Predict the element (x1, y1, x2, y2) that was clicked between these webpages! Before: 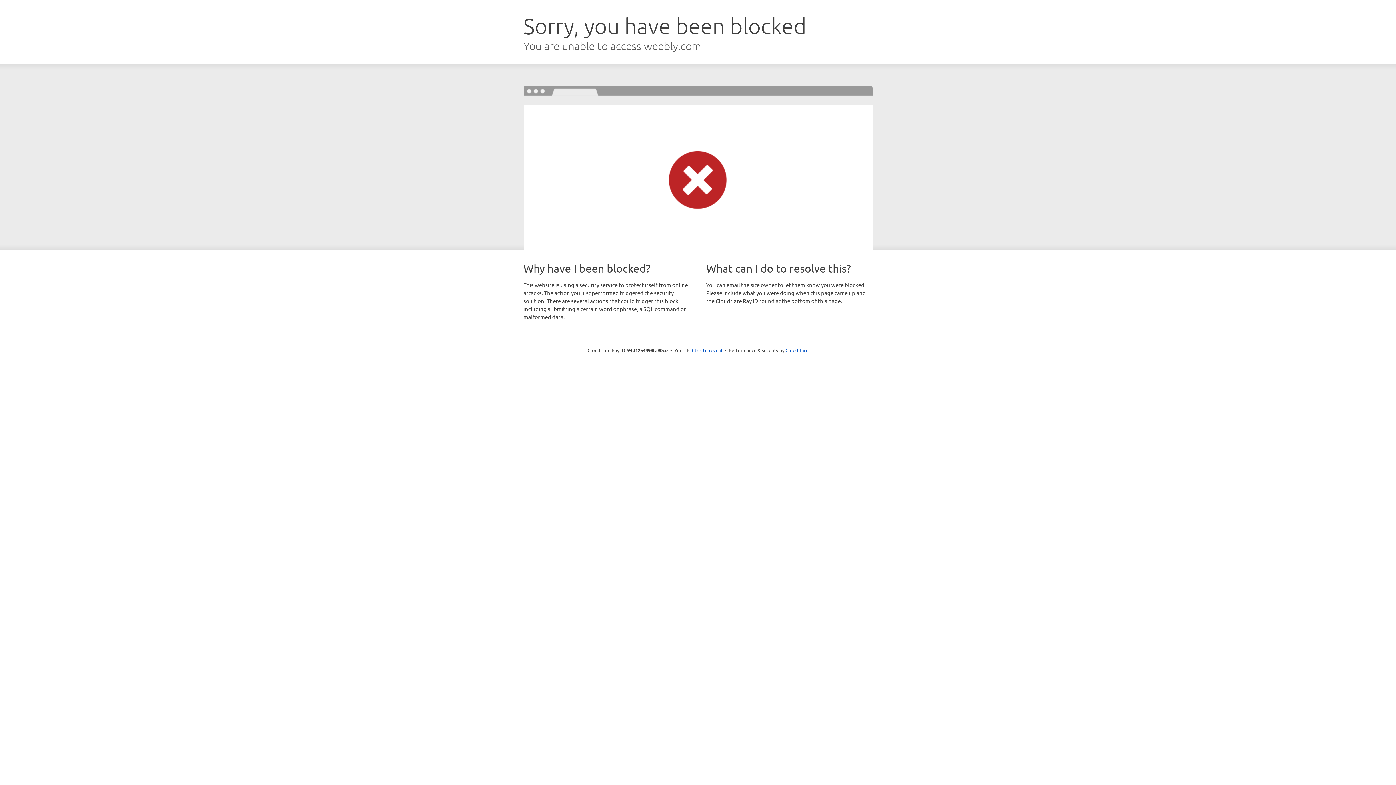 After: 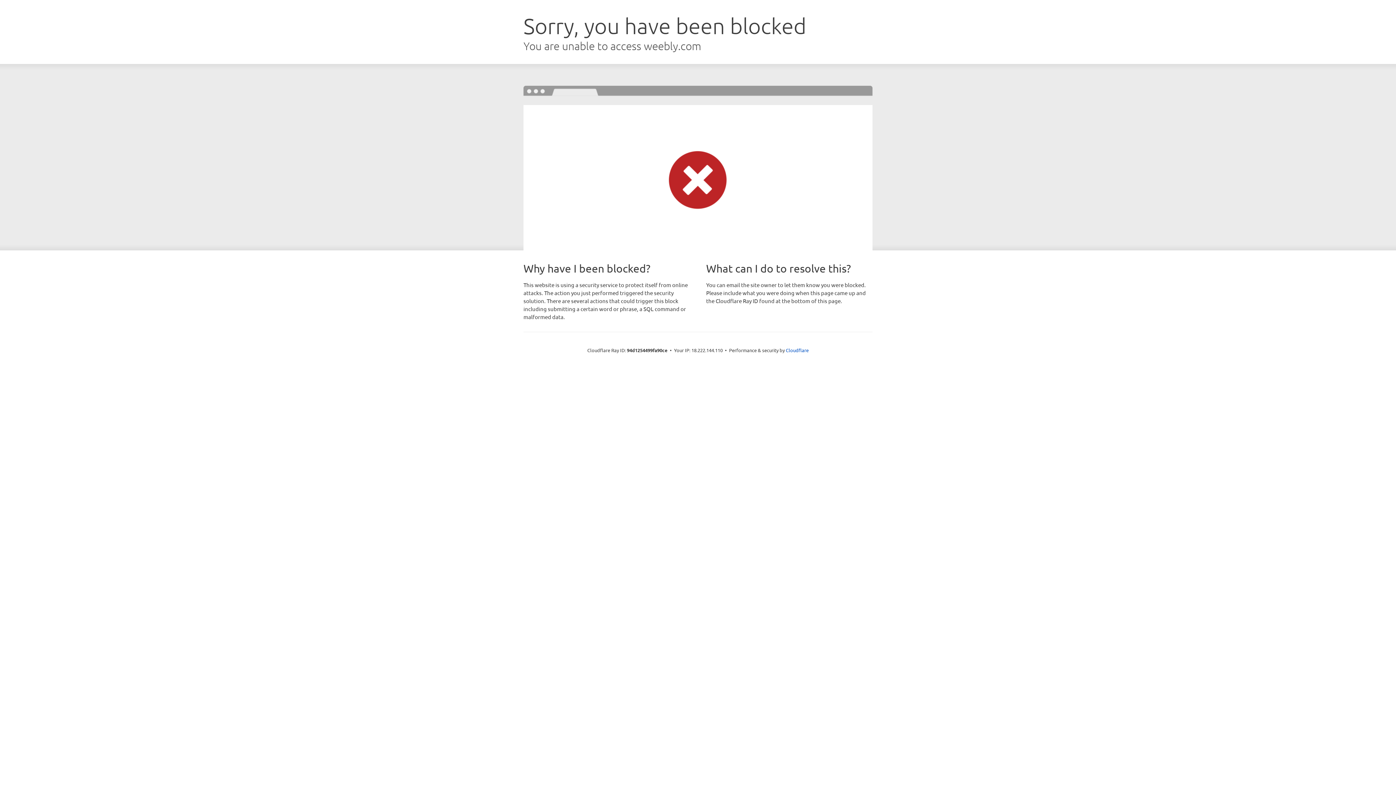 Action: bbox: (692, 346, 722, 353) label: Click to reveal